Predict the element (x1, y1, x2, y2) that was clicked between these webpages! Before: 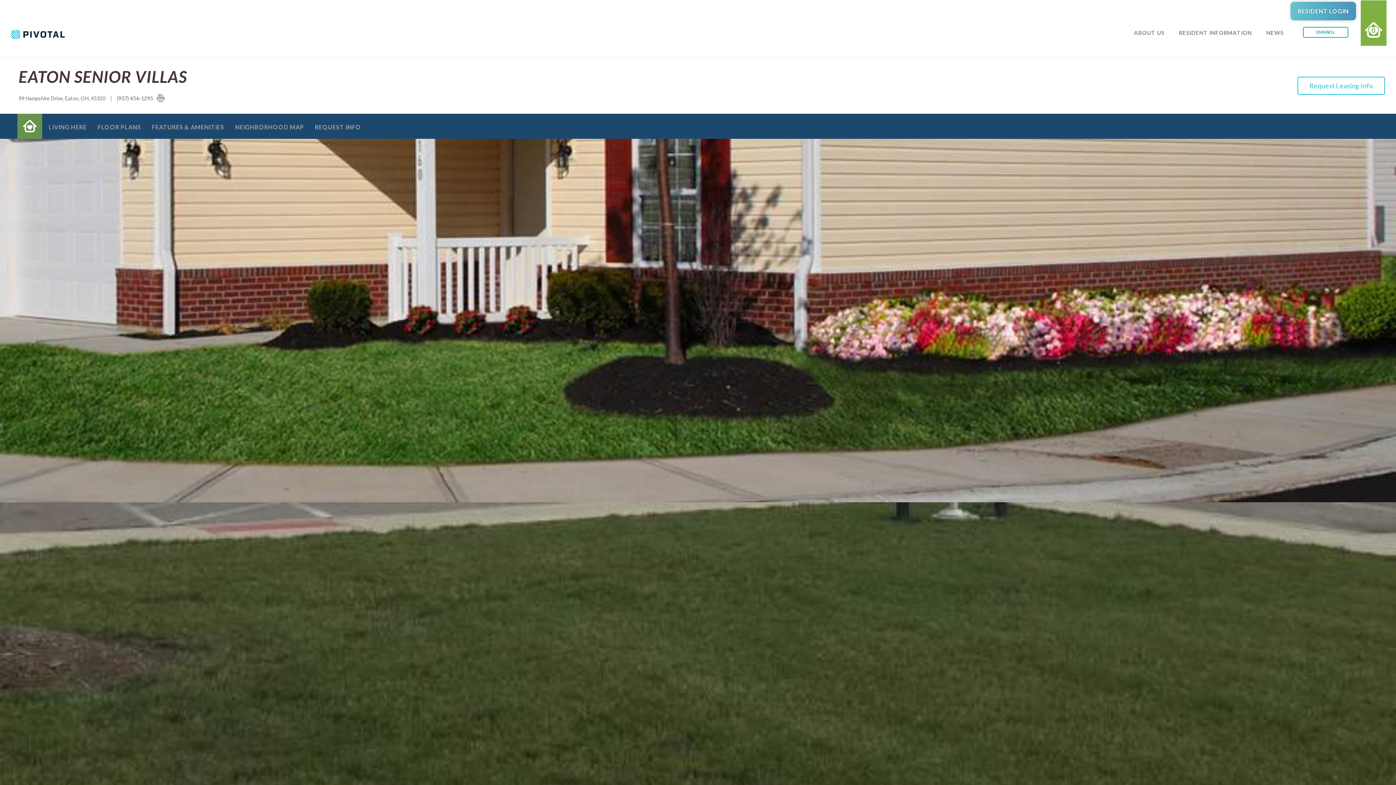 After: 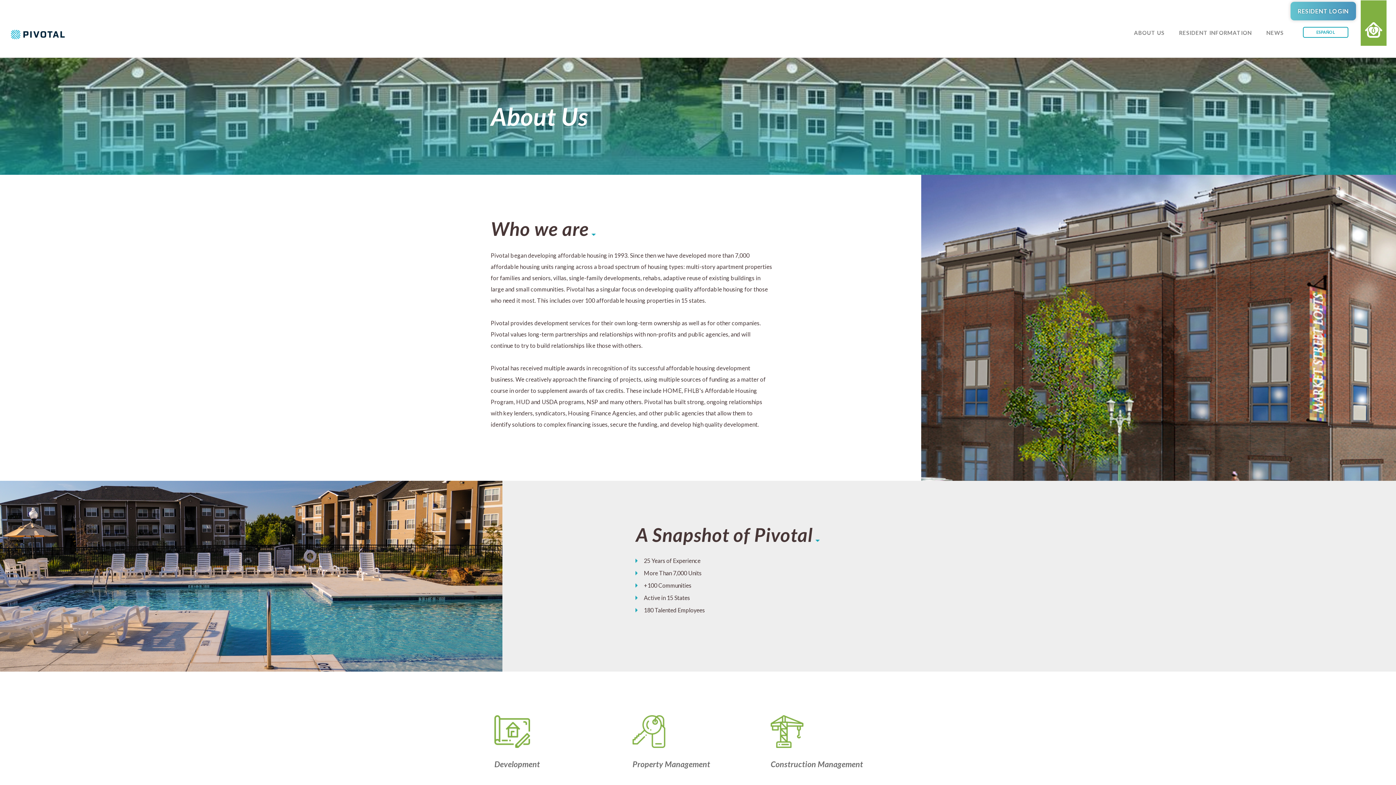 Action: label: ABOUT US bbox: (1128, 26, 1170, 38)